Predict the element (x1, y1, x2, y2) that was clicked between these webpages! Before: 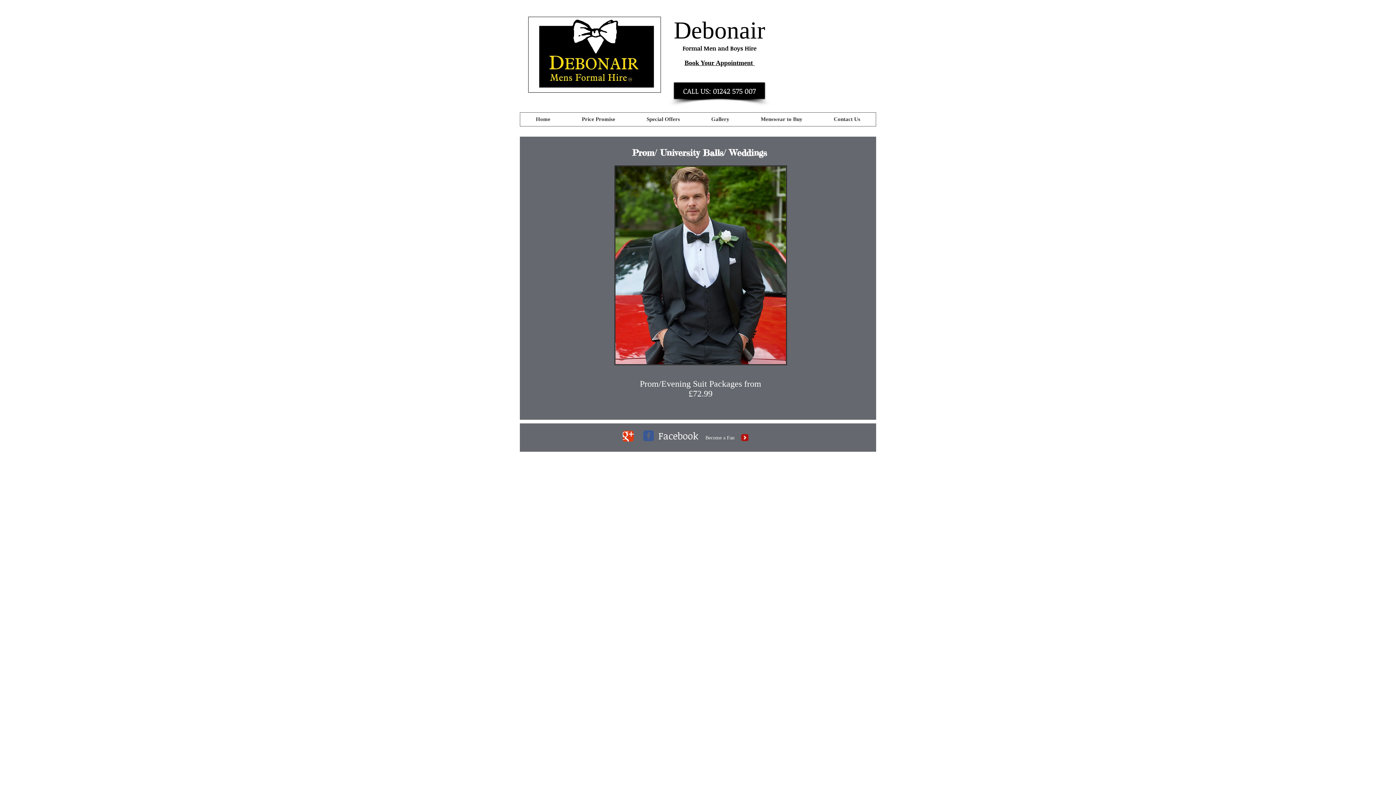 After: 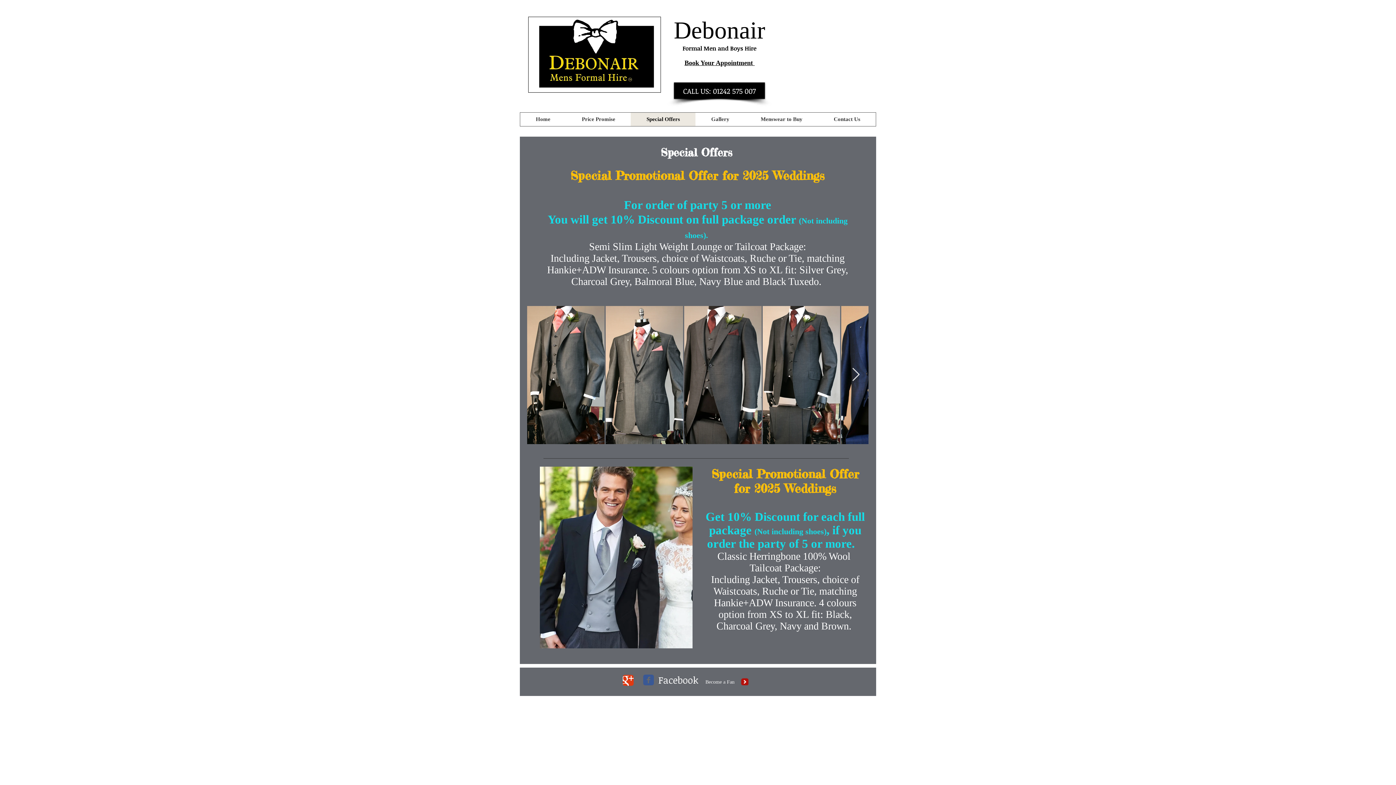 Action: bbox: (630, 112, 695, 126) label: Special Offers